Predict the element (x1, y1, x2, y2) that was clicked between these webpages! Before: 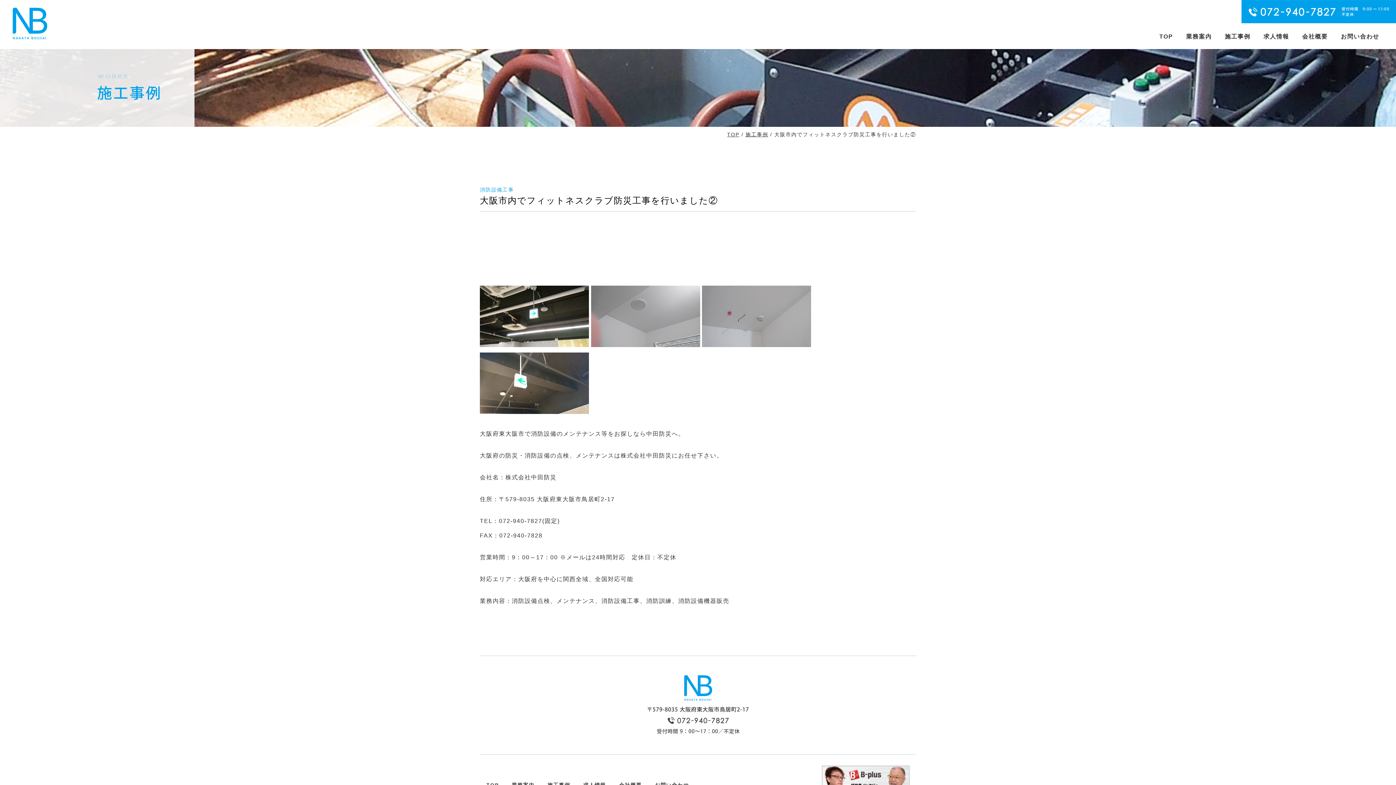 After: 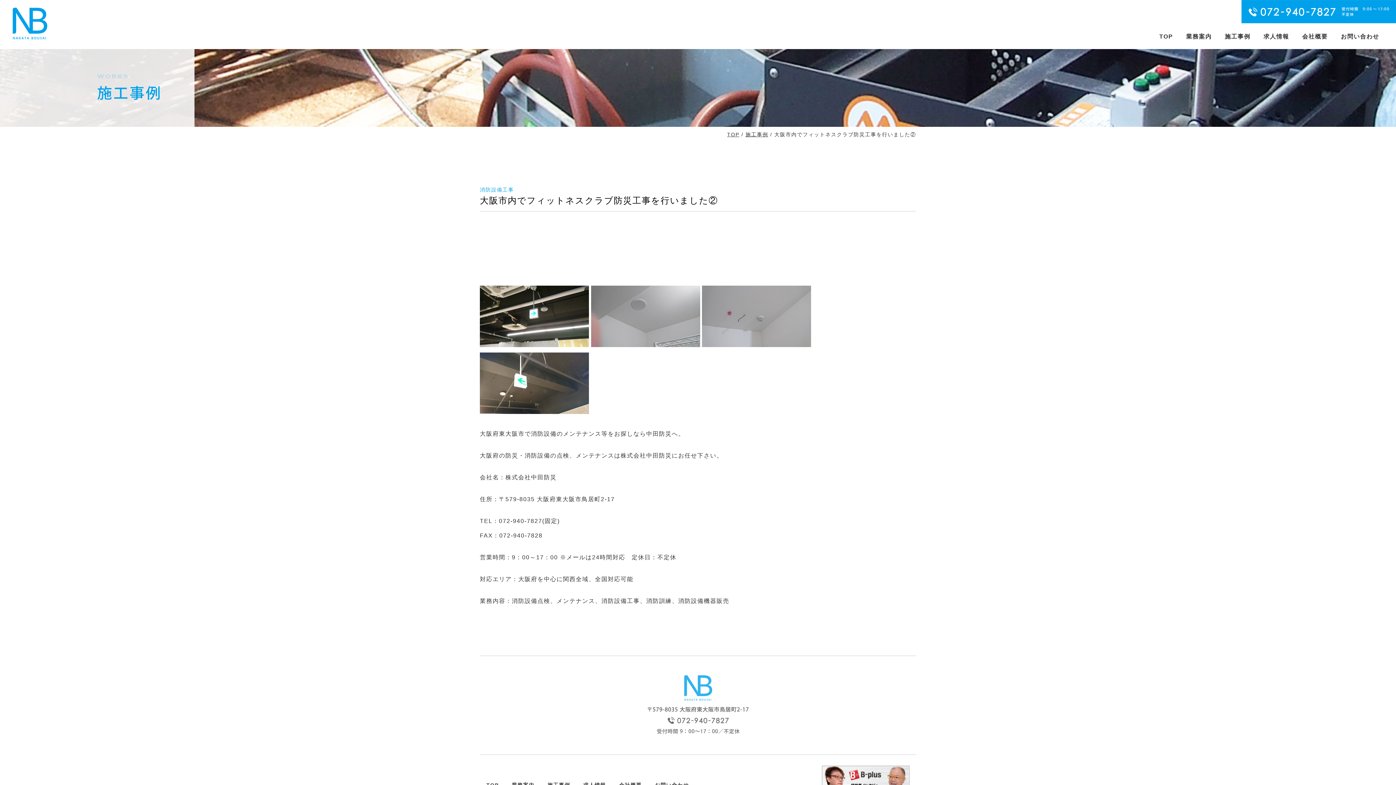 Action: bbox: (646, 674, 750, 736)